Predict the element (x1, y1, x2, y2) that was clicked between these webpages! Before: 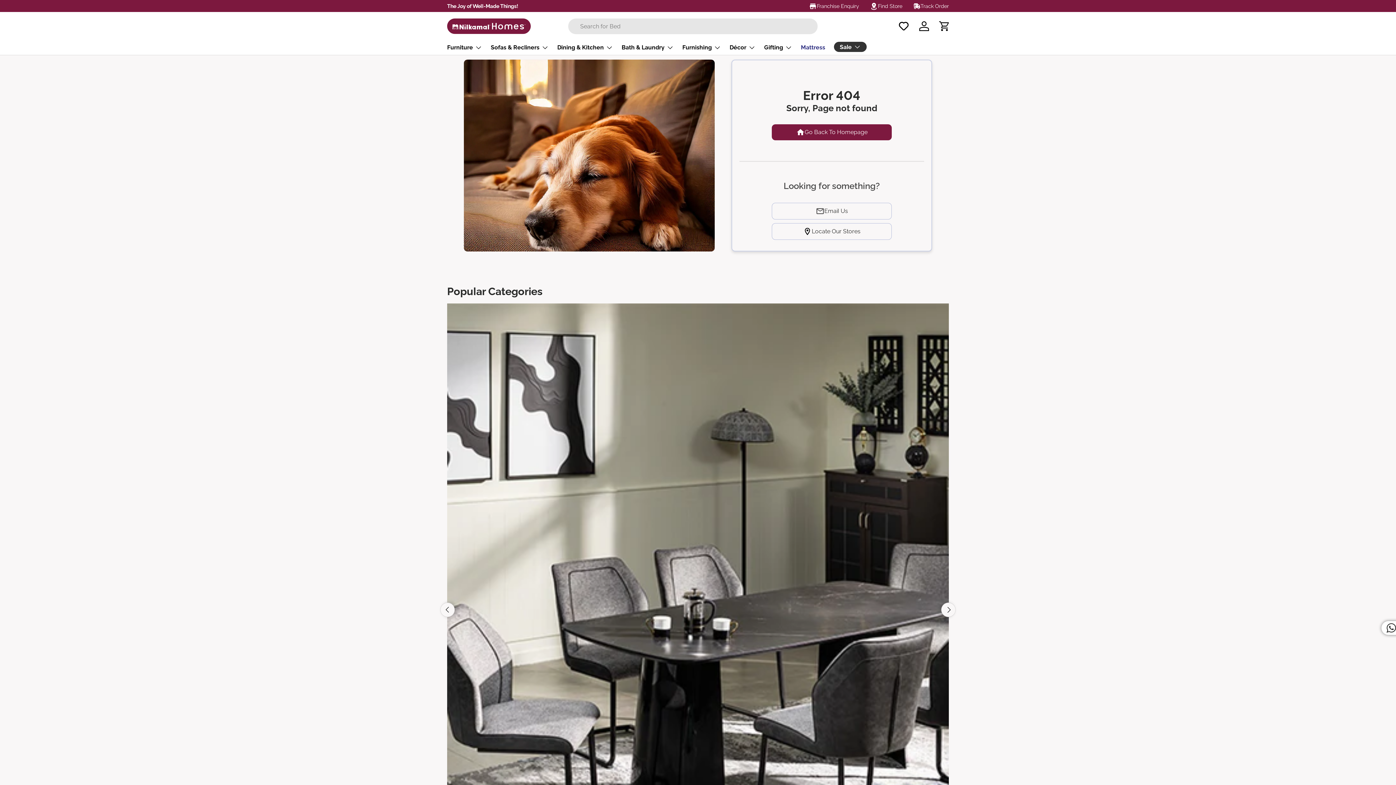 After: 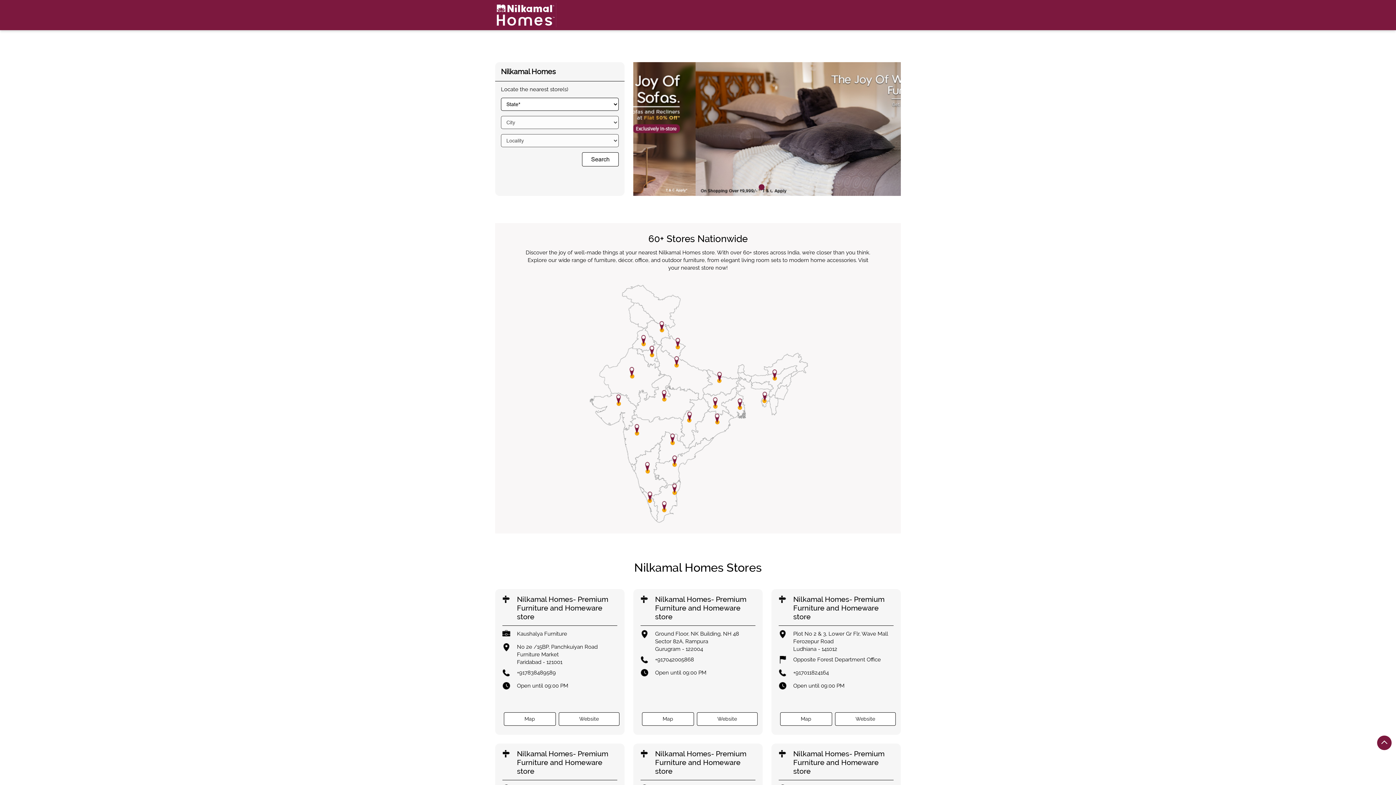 Action: bbox: (878, 0, 902, 12) label: Find Store